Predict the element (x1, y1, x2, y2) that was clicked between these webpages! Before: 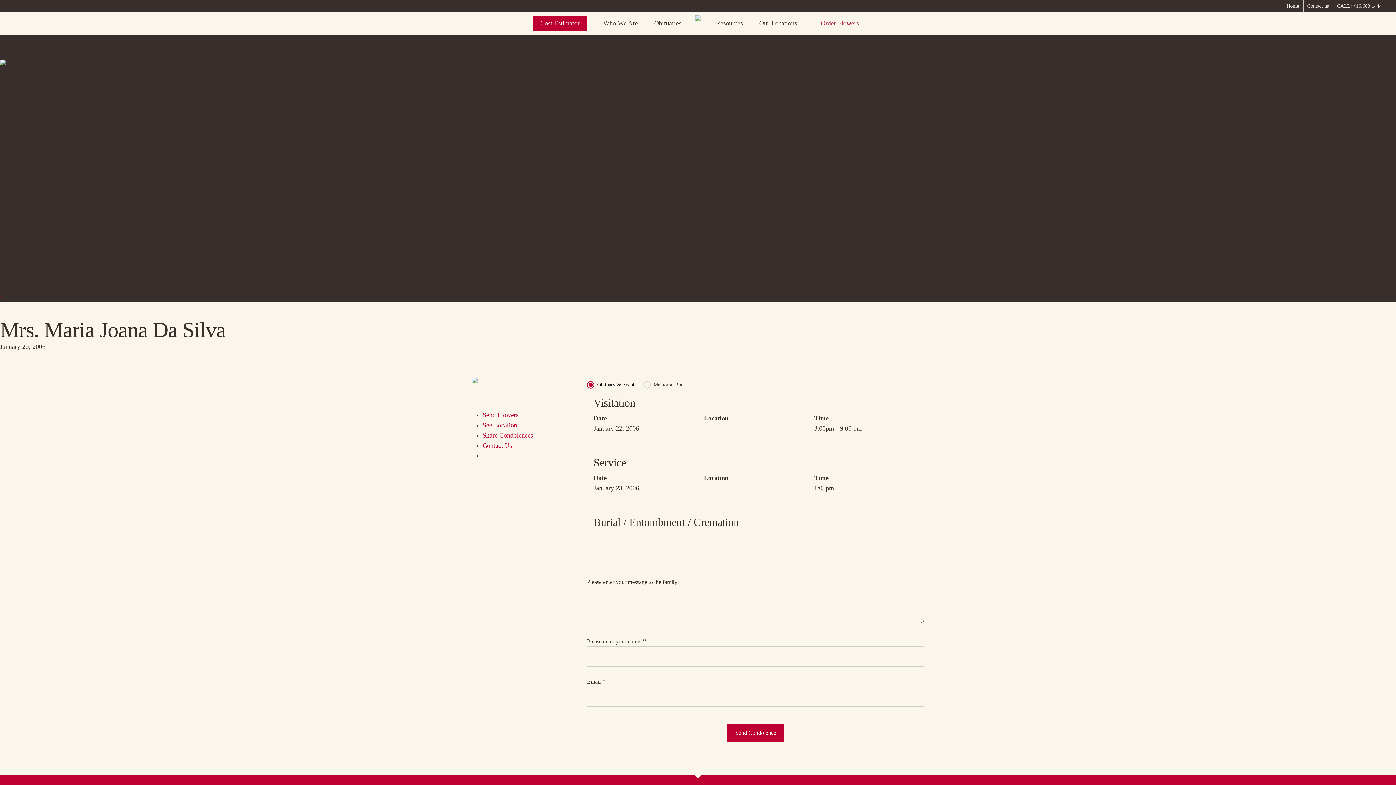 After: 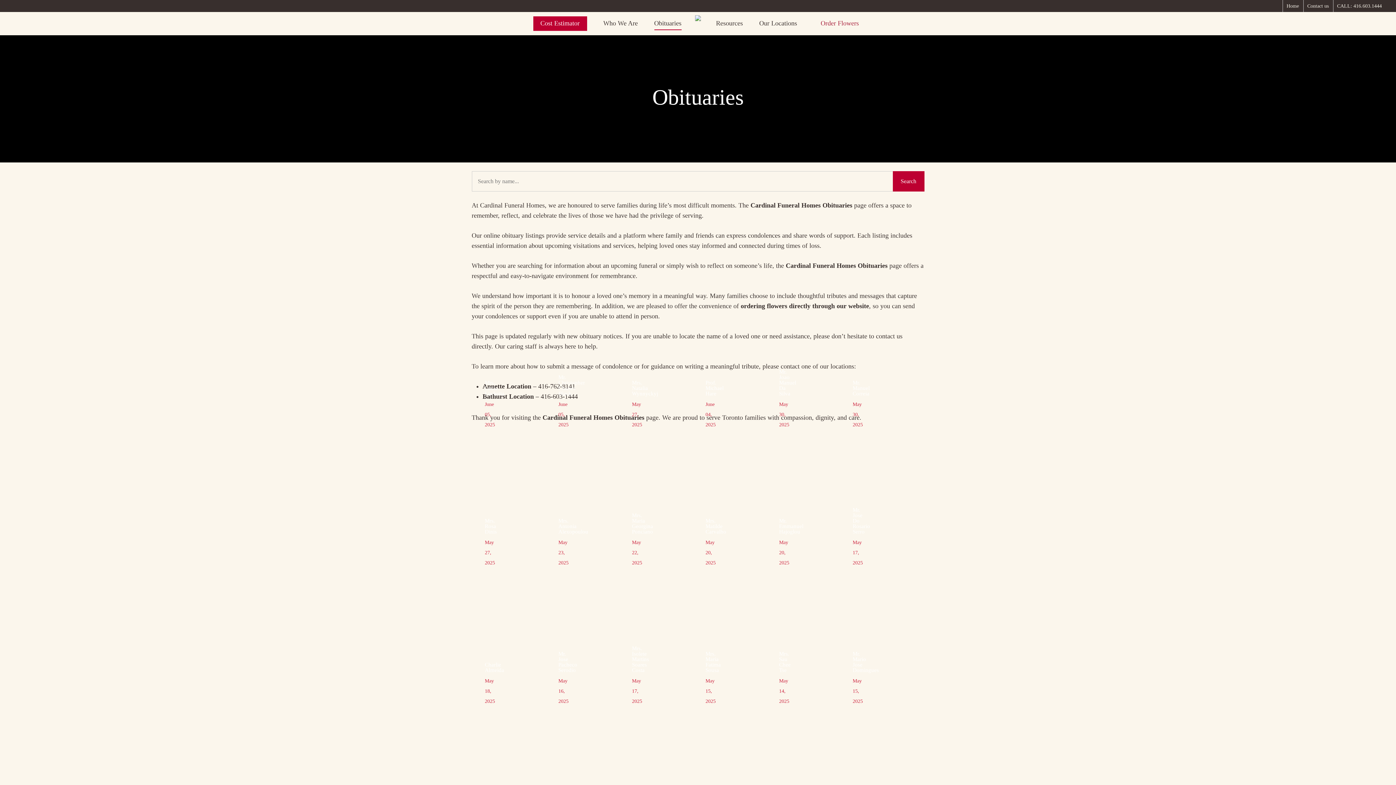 Action: bbox: (654, 15, 681, 35) label: Obituaries